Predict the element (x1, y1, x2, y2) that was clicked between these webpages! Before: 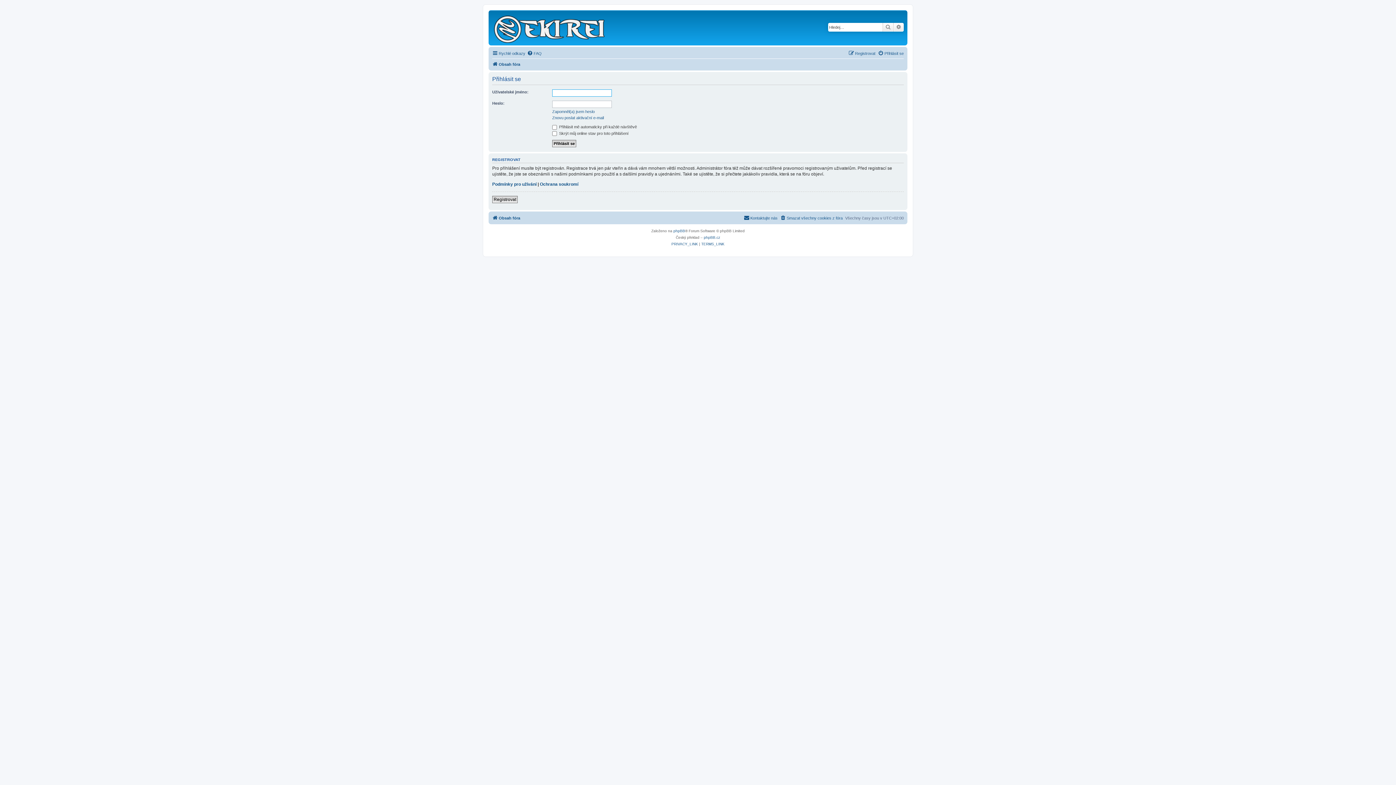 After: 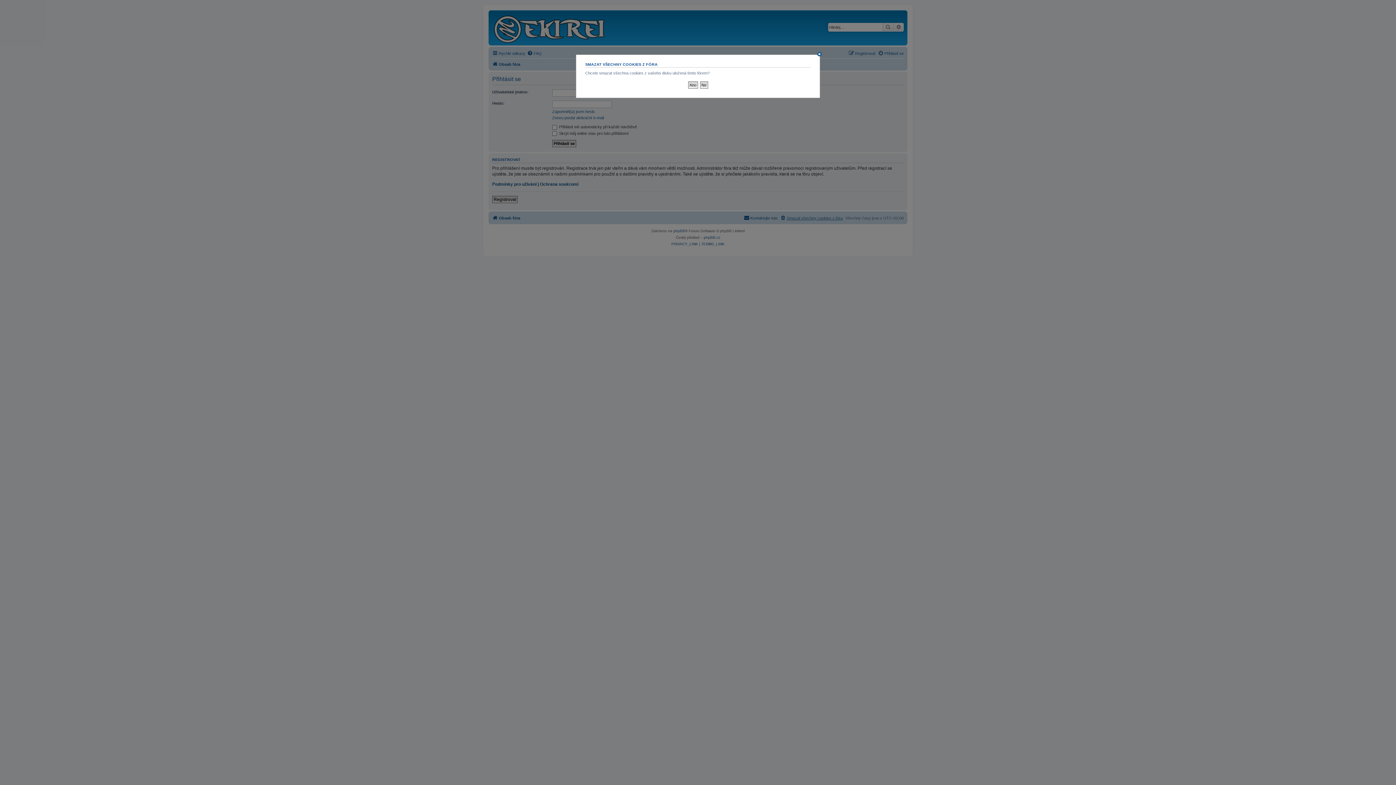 Action: bbox: (780, 213, 842, 222) label: Smazat všechny cookies z fóra